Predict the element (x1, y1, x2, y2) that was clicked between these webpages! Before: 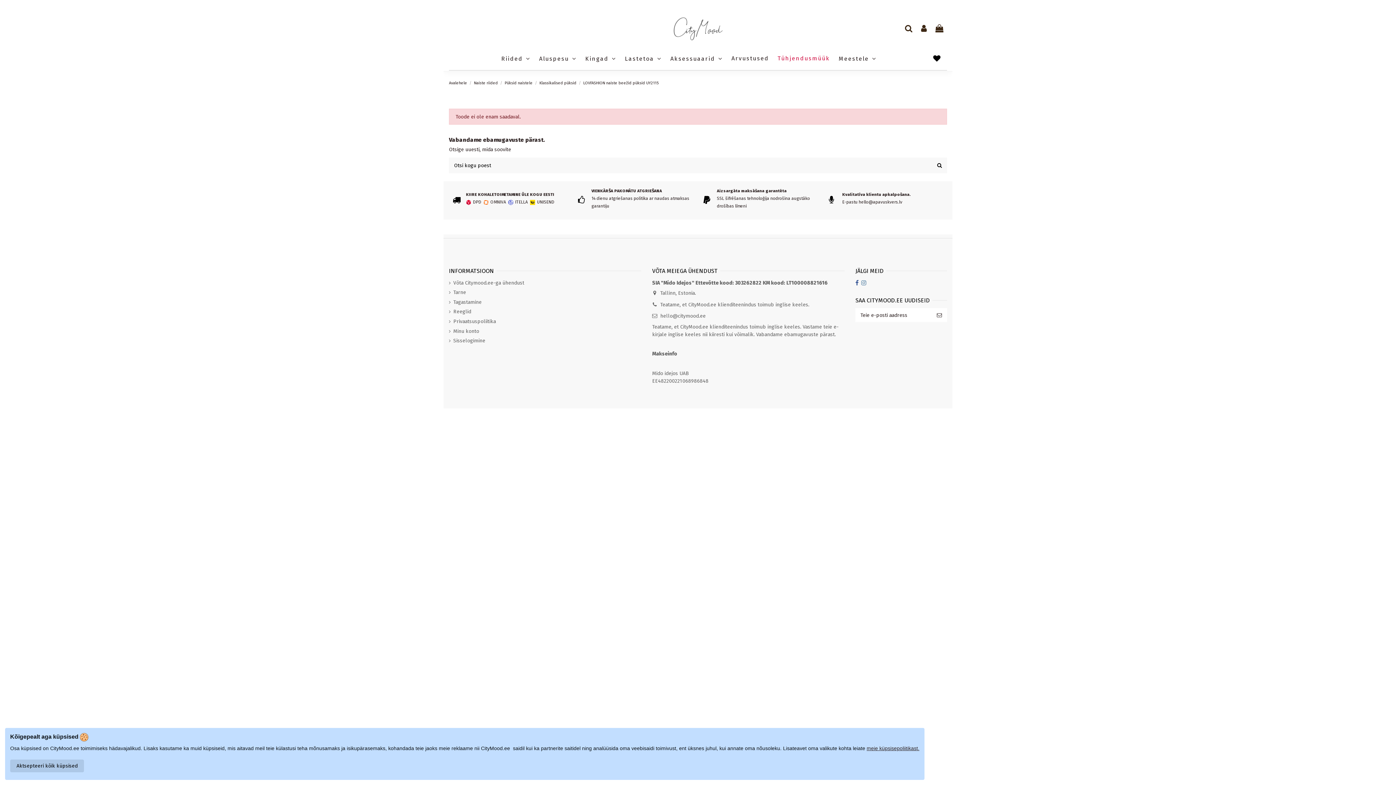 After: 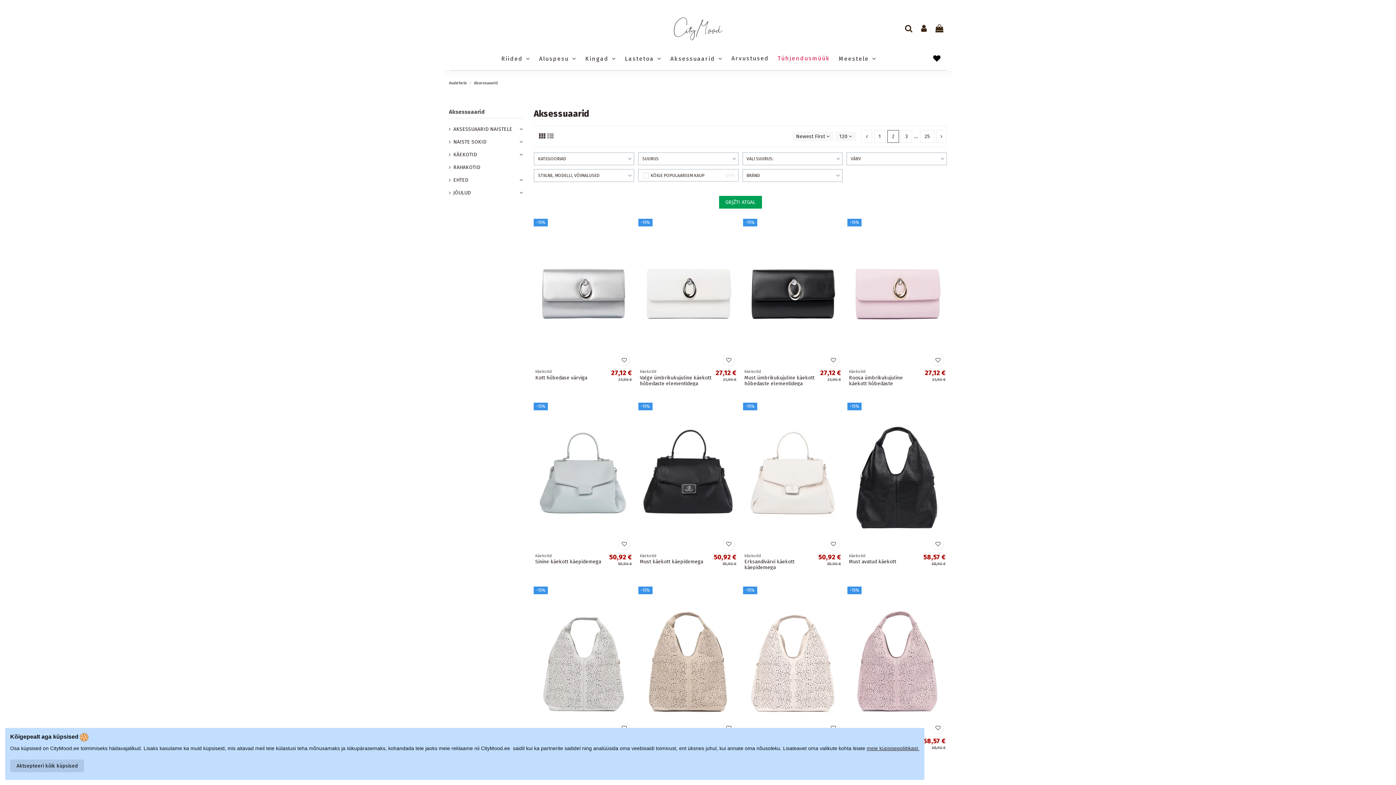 Action: bbox: (666, 46, 727, 70) label: Aksessuaarid 